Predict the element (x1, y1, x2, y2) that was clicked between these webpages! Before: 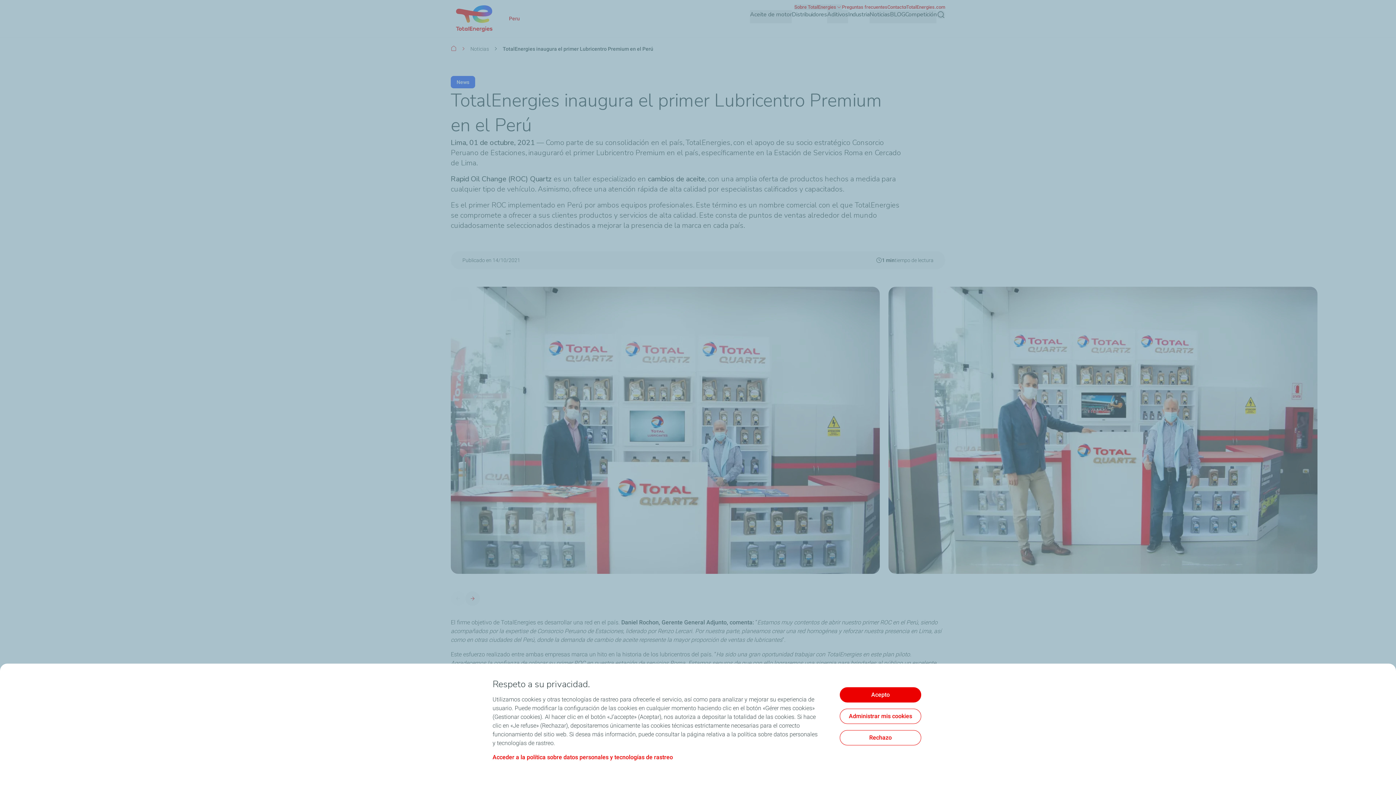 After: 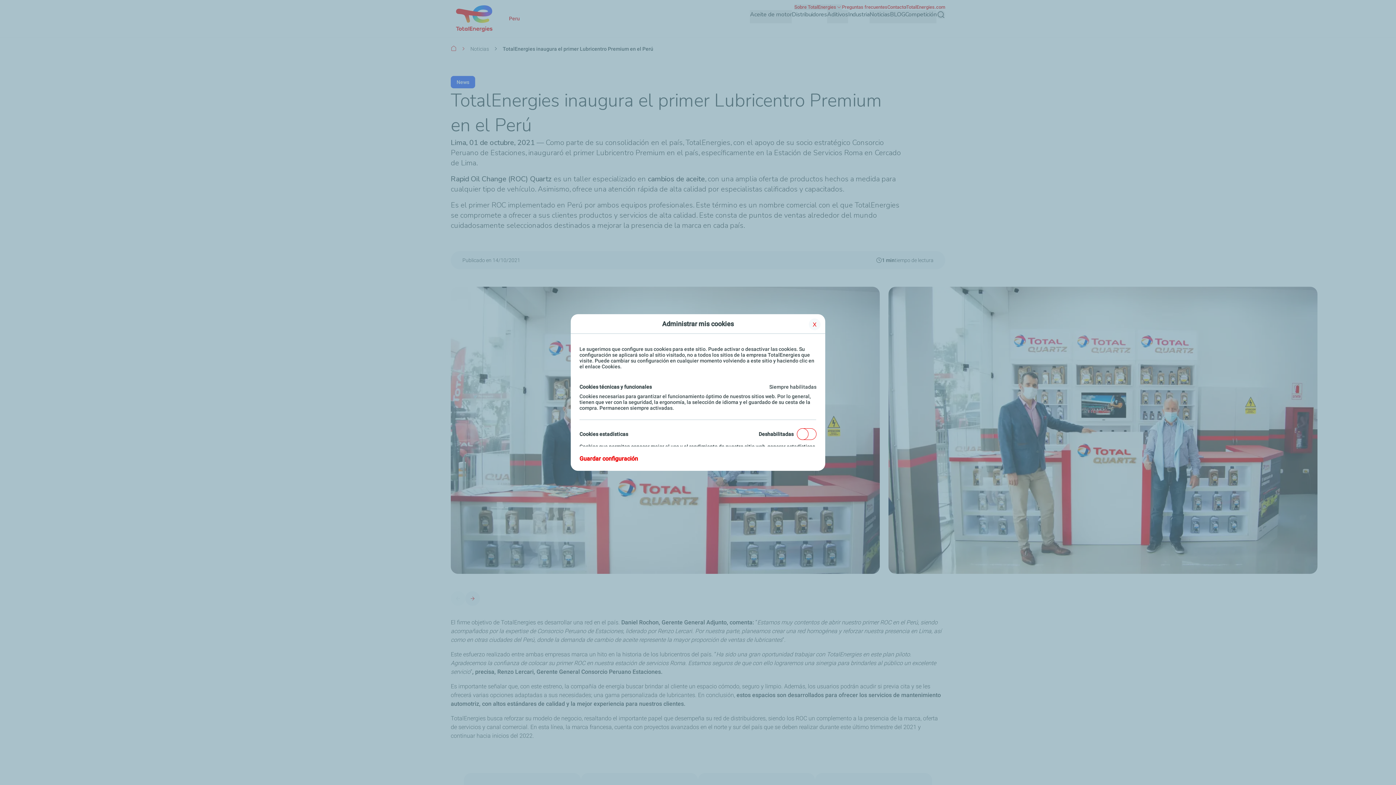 Action: label: Administrar mis cookies bbox: (840, 708, 921, 724)